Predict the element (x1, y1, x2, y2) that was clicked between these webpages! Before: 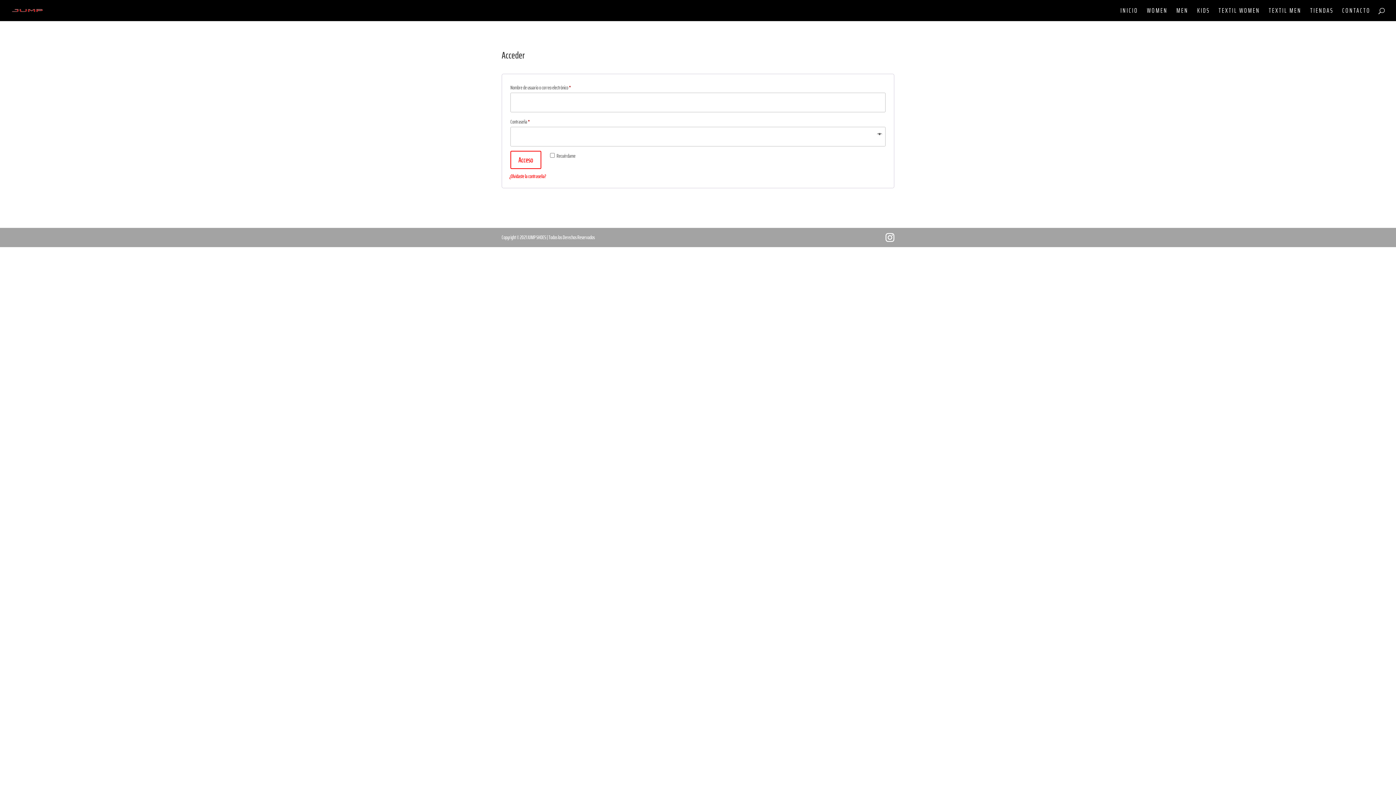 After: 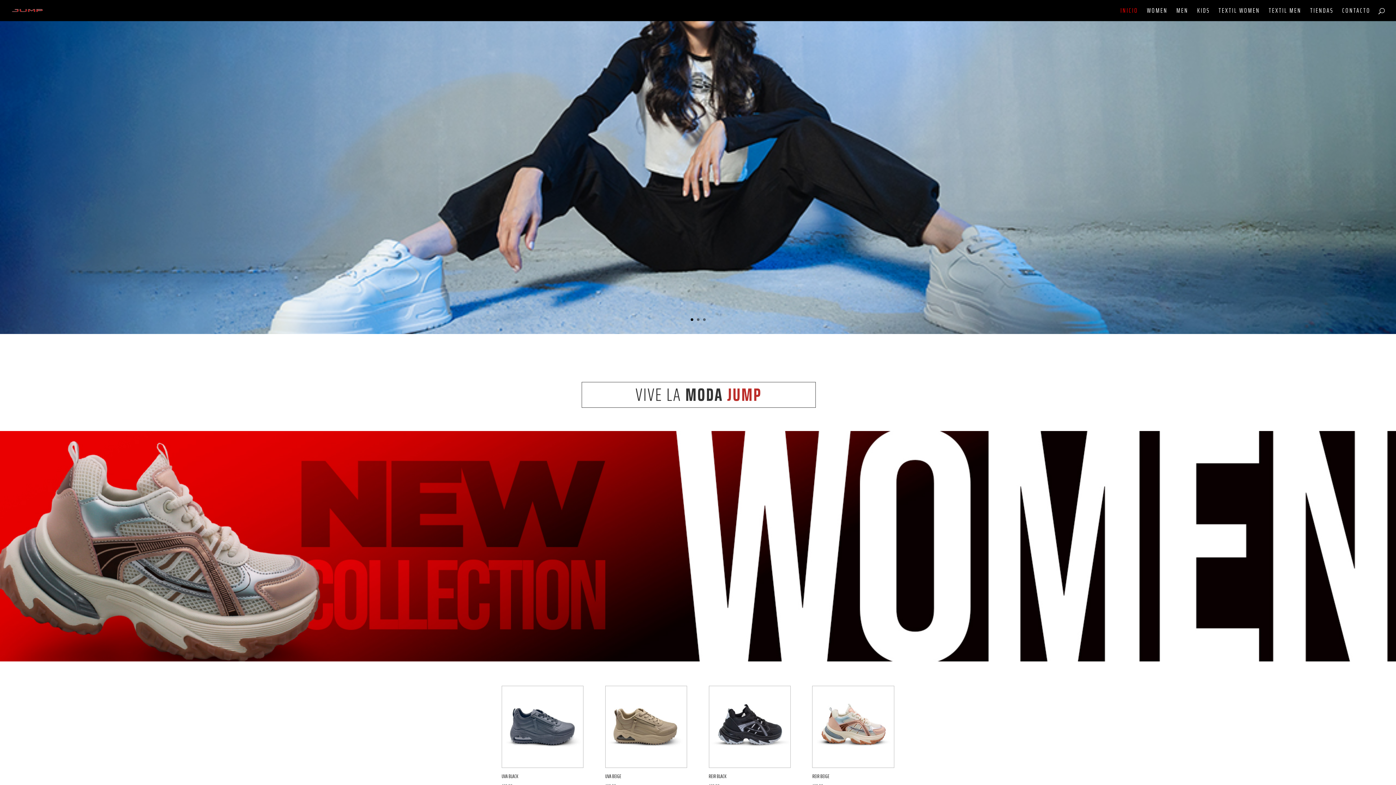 Action: bbox: (1120, 8, 1138, 21) label: INICIO